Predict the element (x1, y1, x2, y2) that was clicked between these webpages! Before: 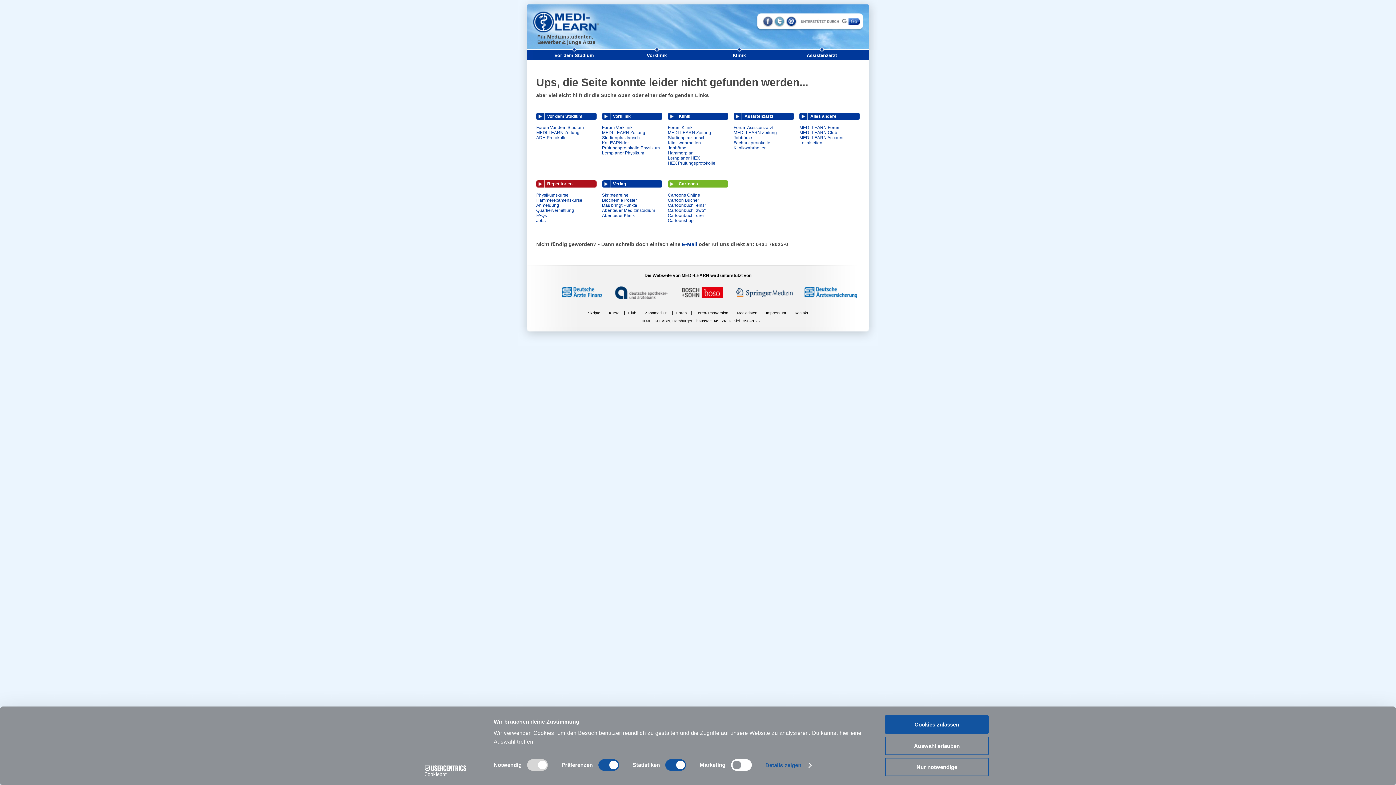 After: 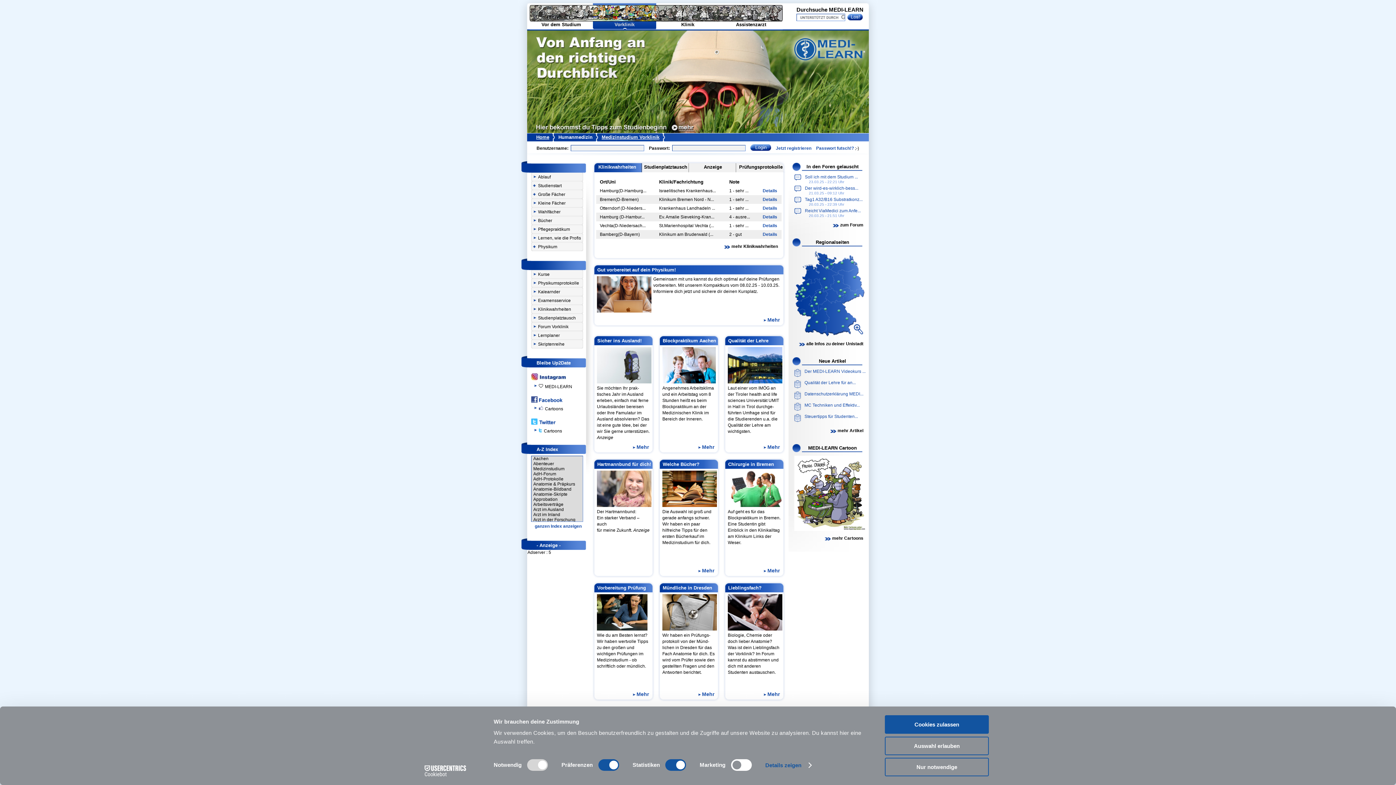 Action: label: Vorklinik bbox: (615, 49, 698, 58)